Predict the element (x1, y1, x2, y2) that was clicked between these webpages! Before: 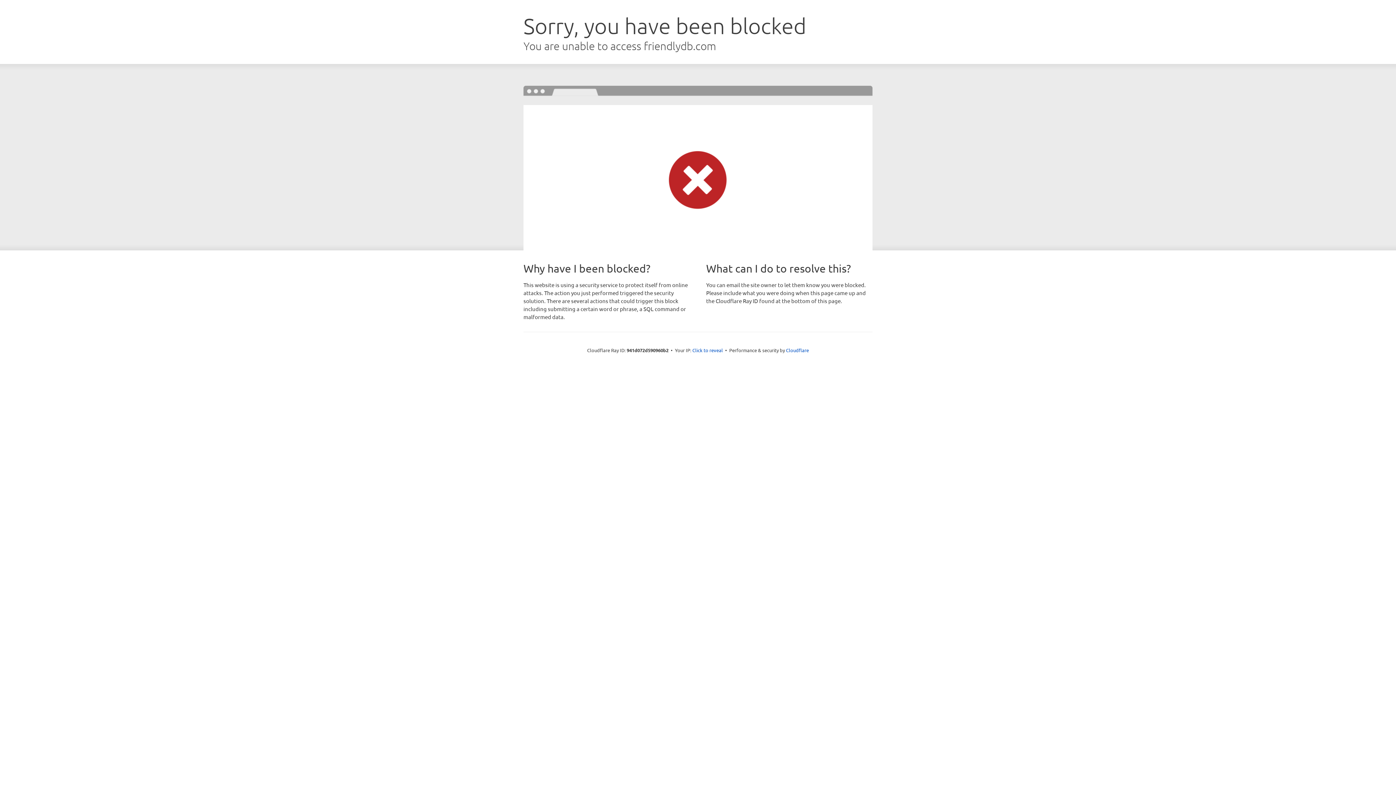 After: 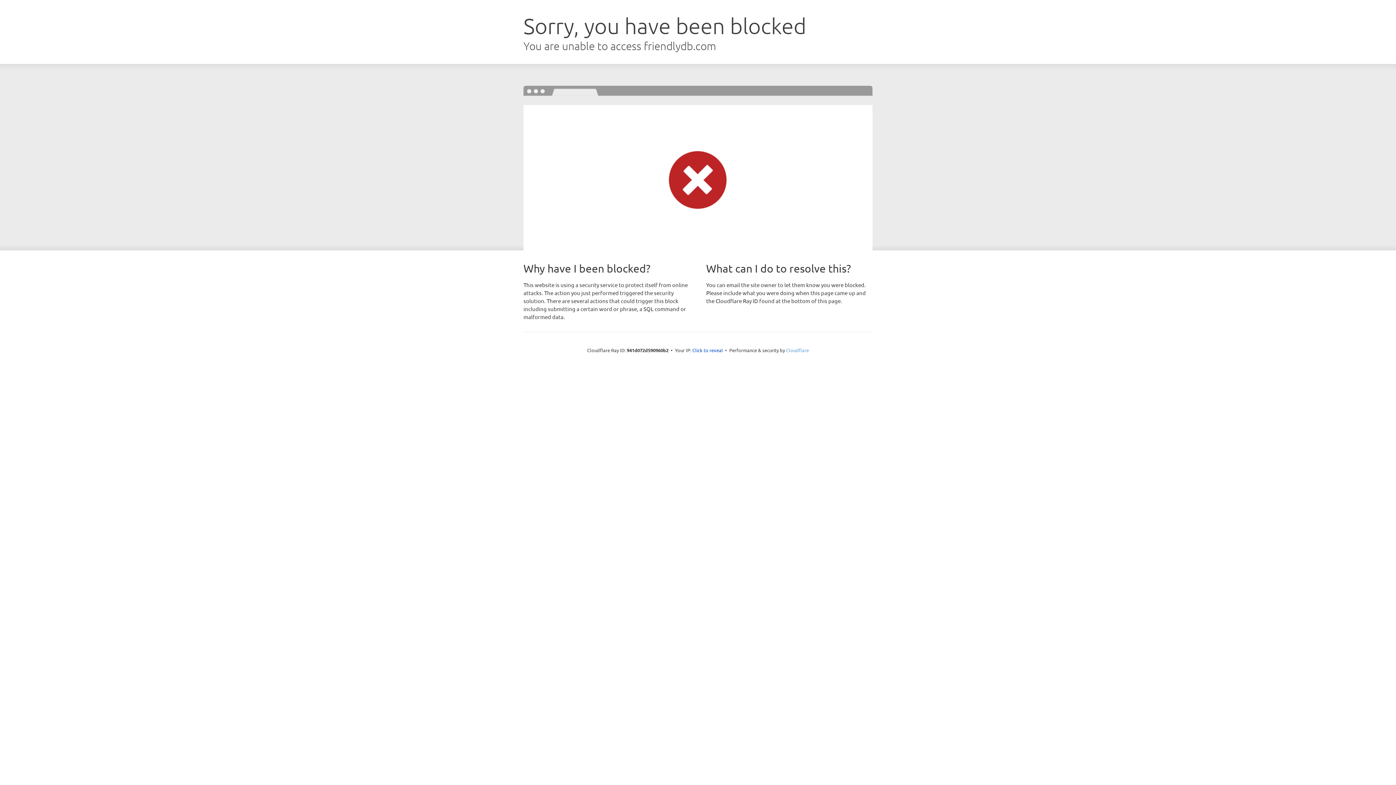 Action: label: Cloudflare bbox: (786, 347, 809, 353)